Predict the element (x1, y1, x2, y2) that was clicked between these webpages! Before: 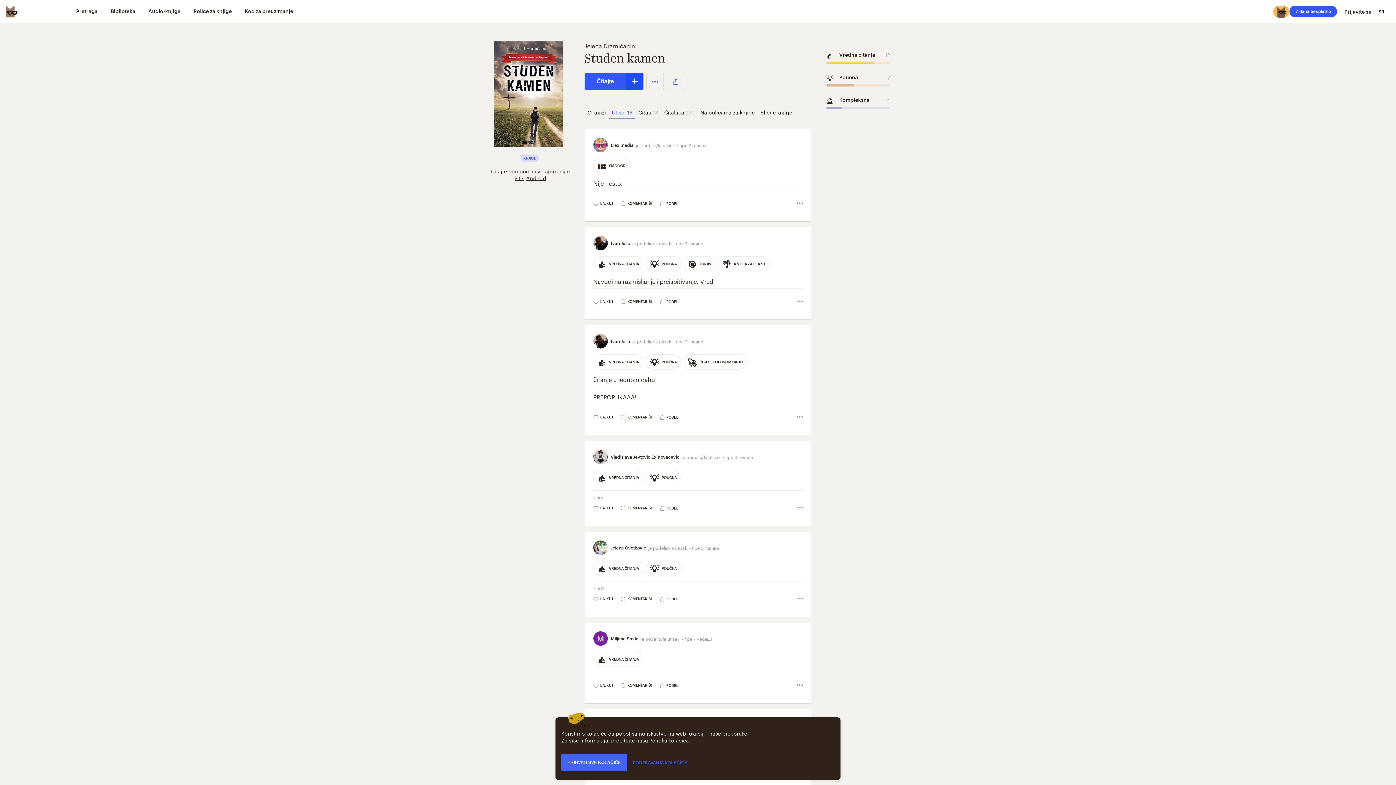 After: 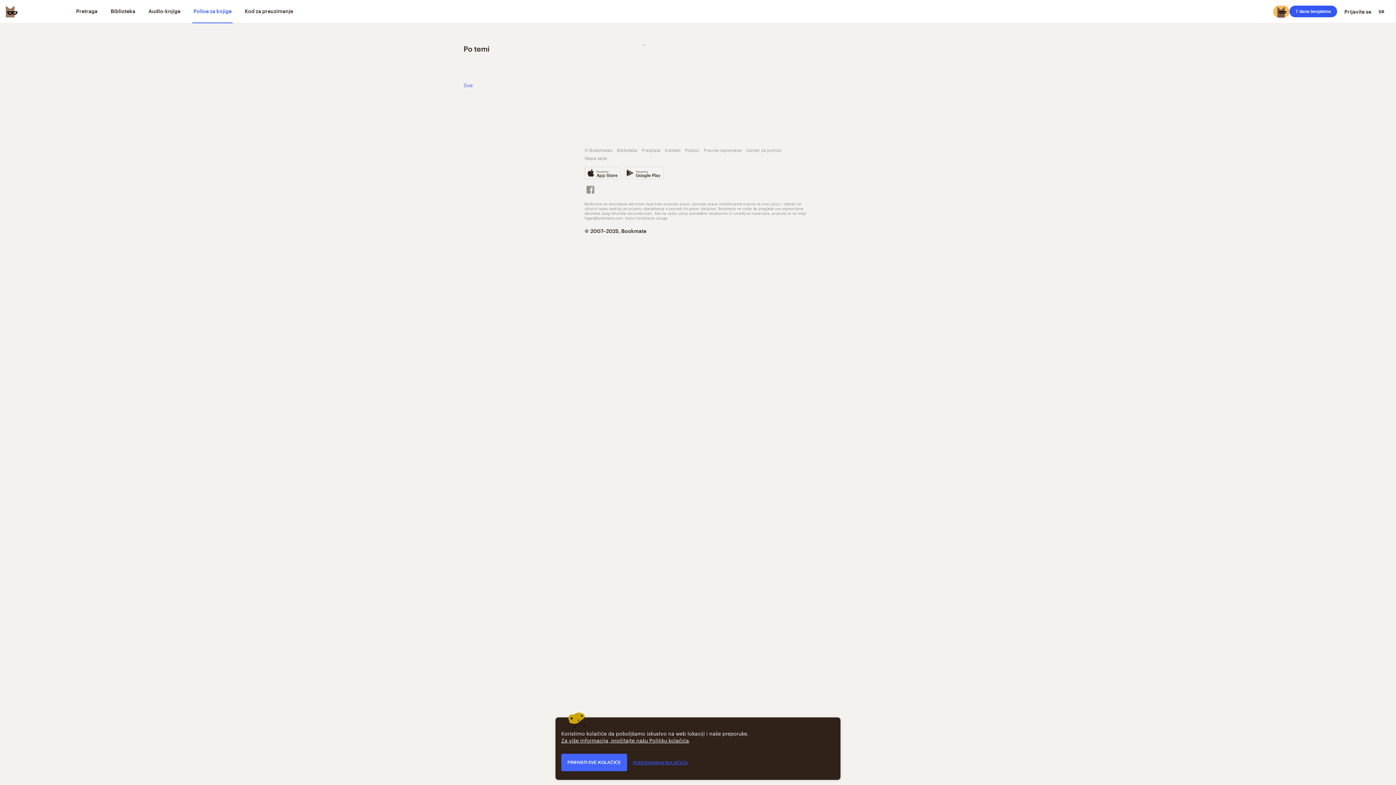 Action: bbox: (192, 0, 232, 23) label: Police za knjige